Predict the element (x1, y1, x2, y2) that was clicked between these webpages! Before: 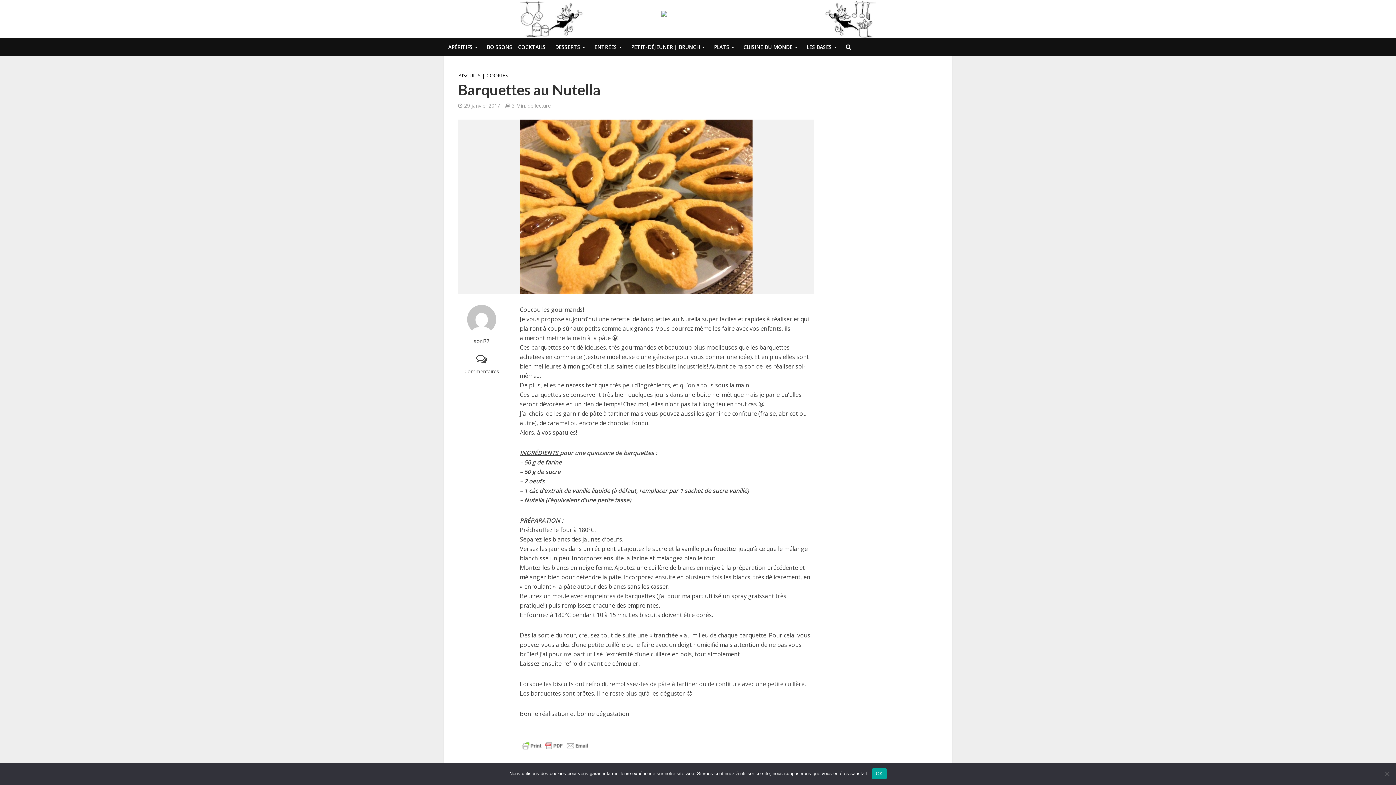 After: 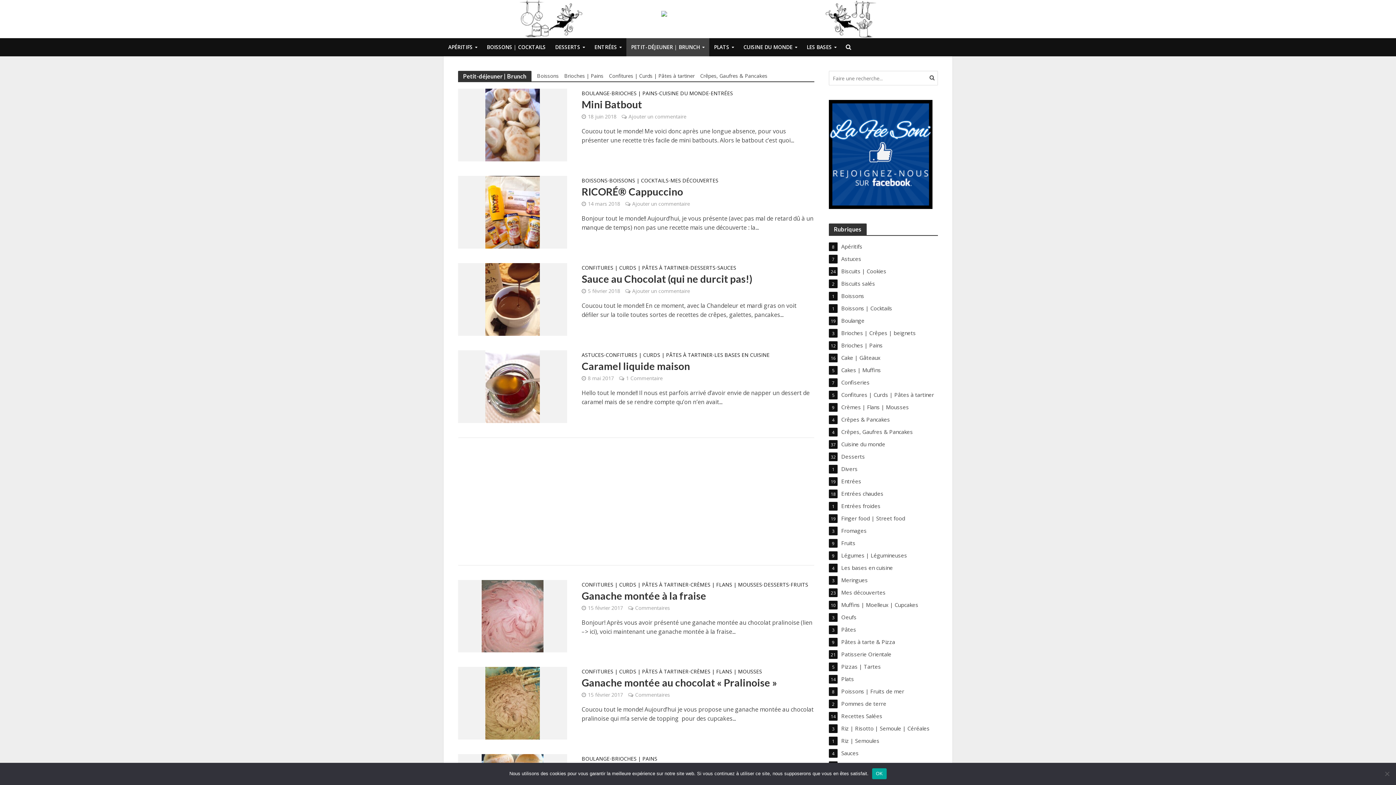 Action: bbox: (626, 38, 709, 56) label: PETIT-DÉJEUNER | BRUNCH